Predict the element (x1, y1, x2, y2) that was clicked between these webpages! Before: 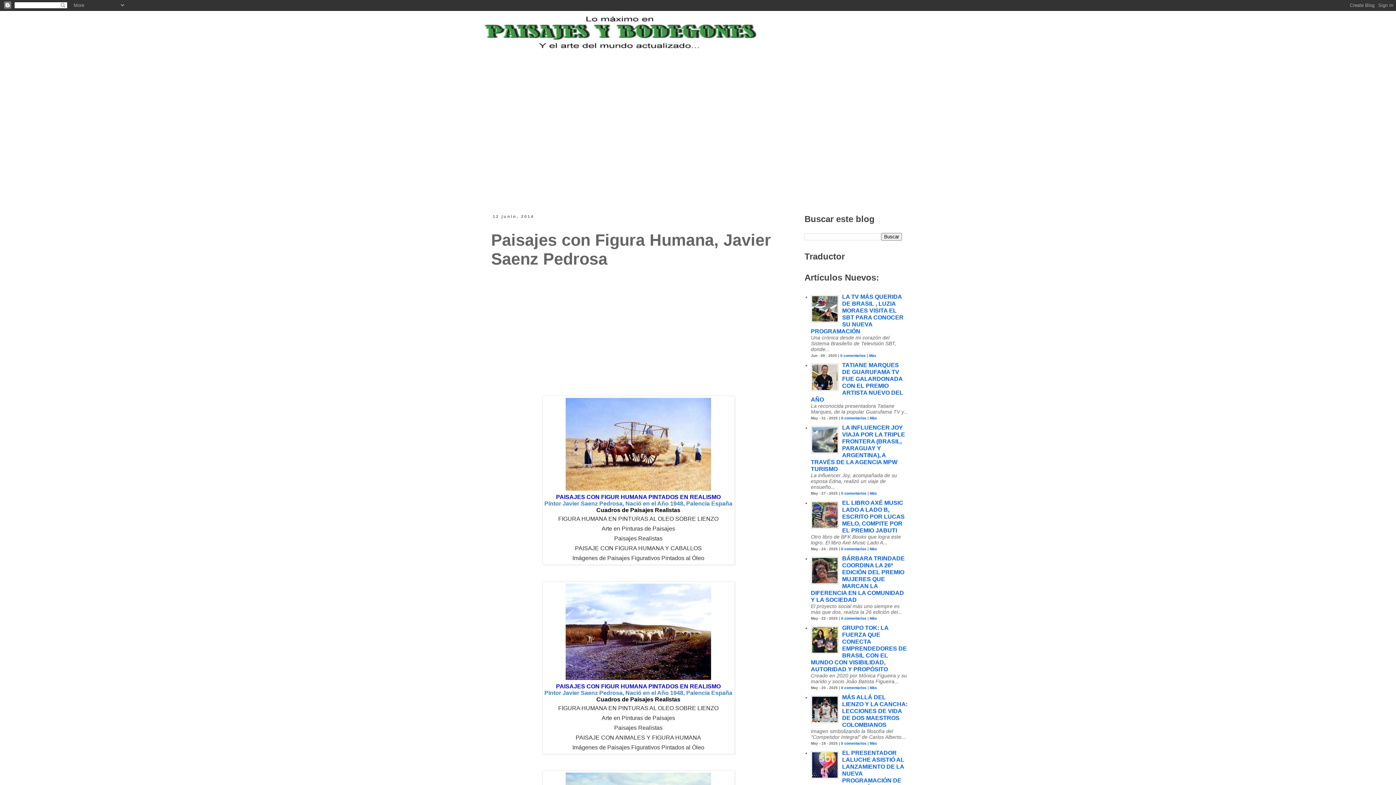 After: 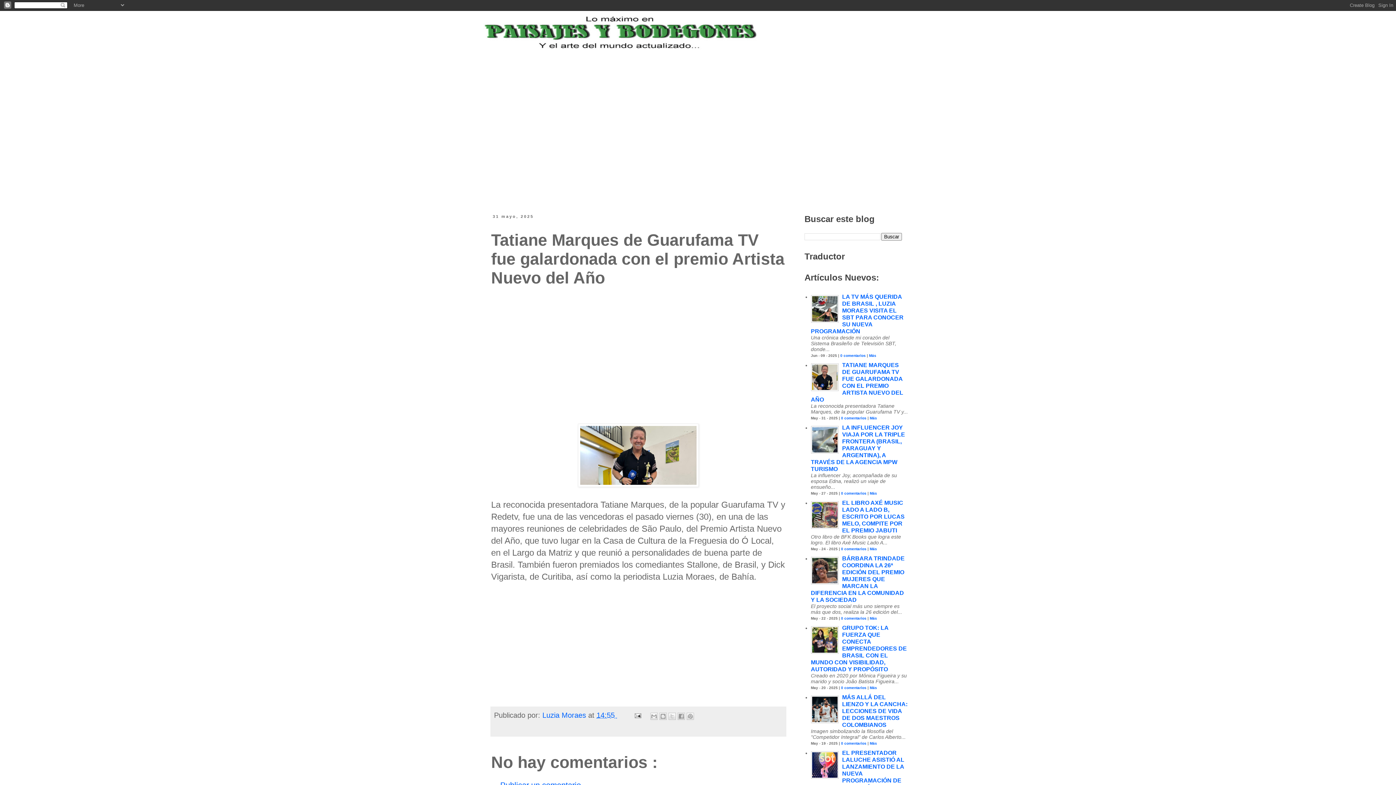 Action: bbox: (870, 416, 877, 420) label: Más